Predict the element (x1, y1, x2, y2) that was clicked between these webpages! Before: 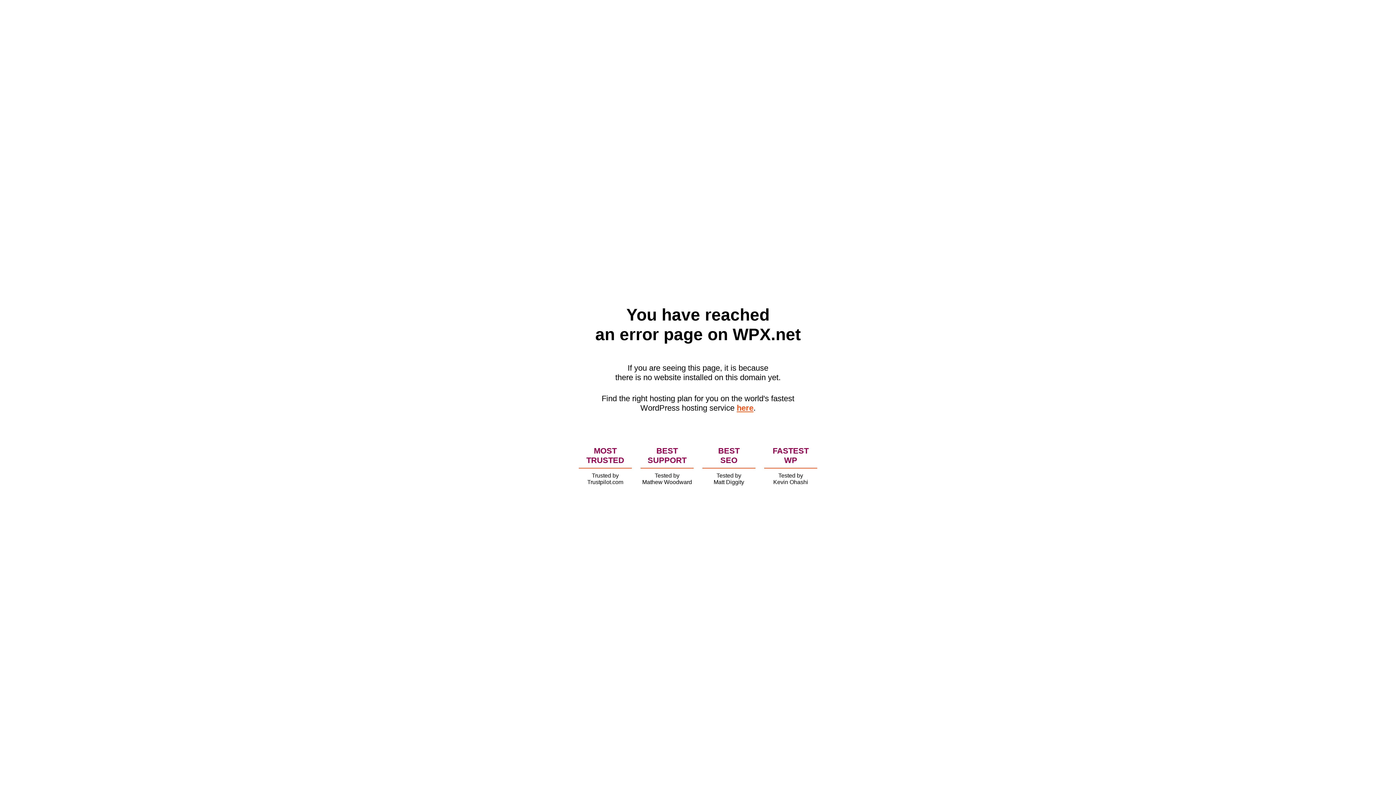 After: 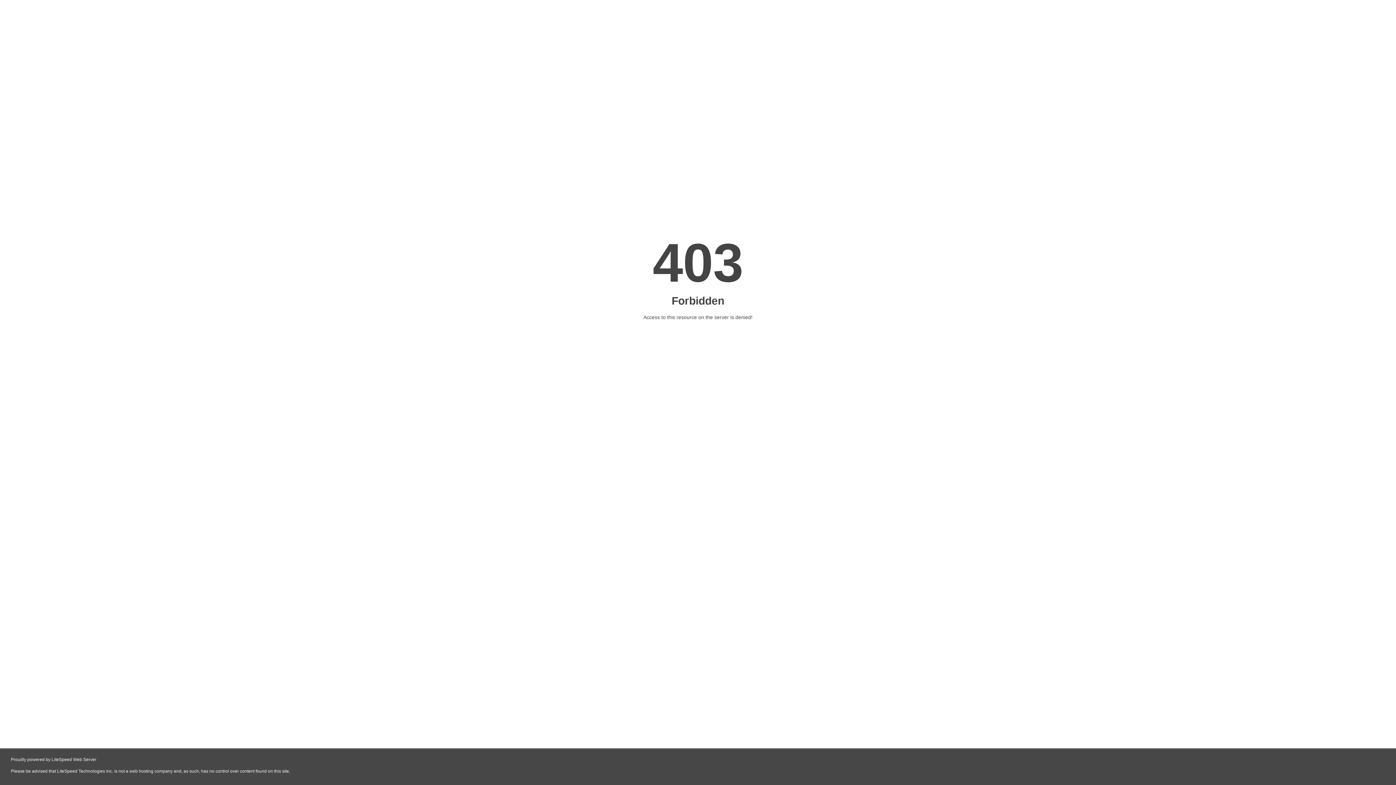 Action: bbox: (736, 403, 753, 412) label: here